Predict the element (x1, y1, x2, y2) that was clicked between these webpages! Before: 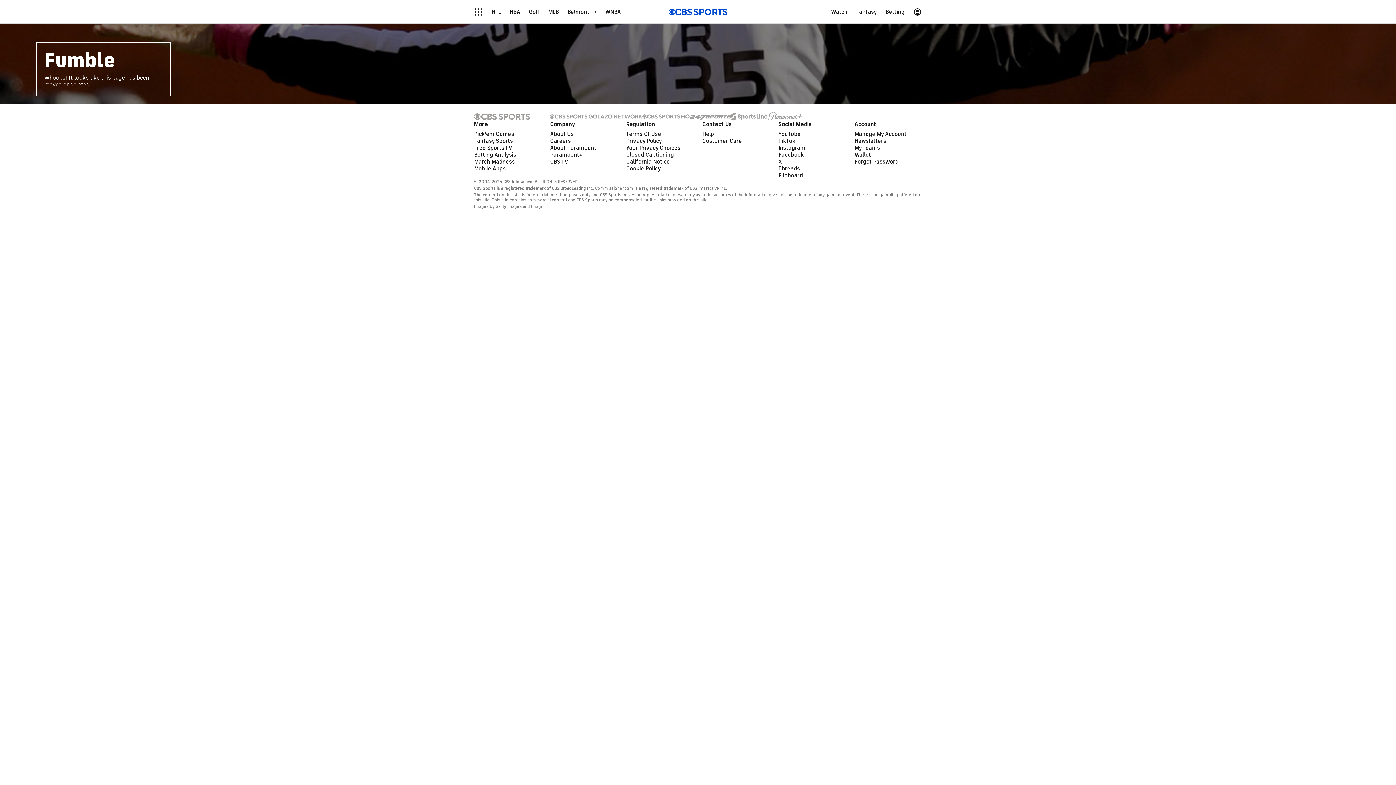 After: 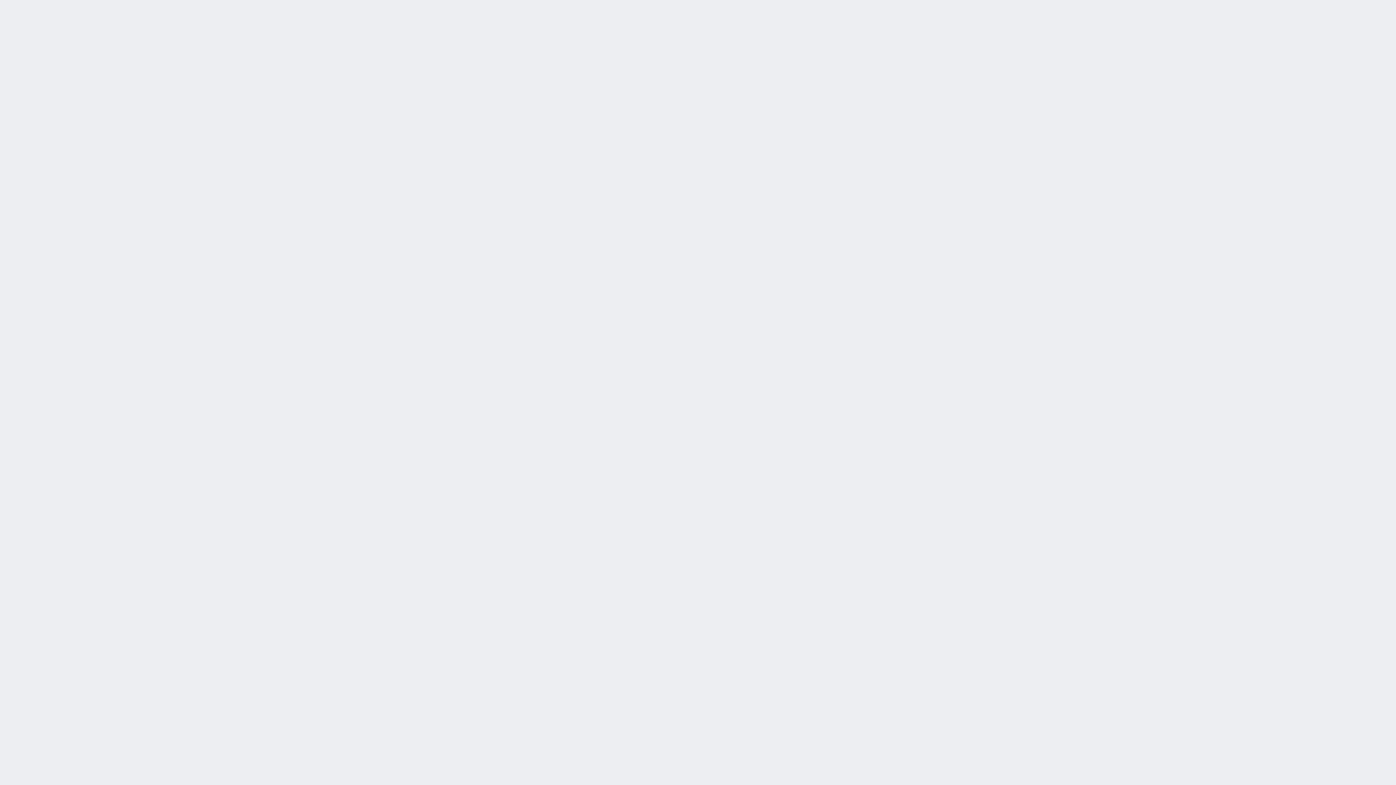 Action: label: Customer Care bbox: (702, 137, 742, 144)